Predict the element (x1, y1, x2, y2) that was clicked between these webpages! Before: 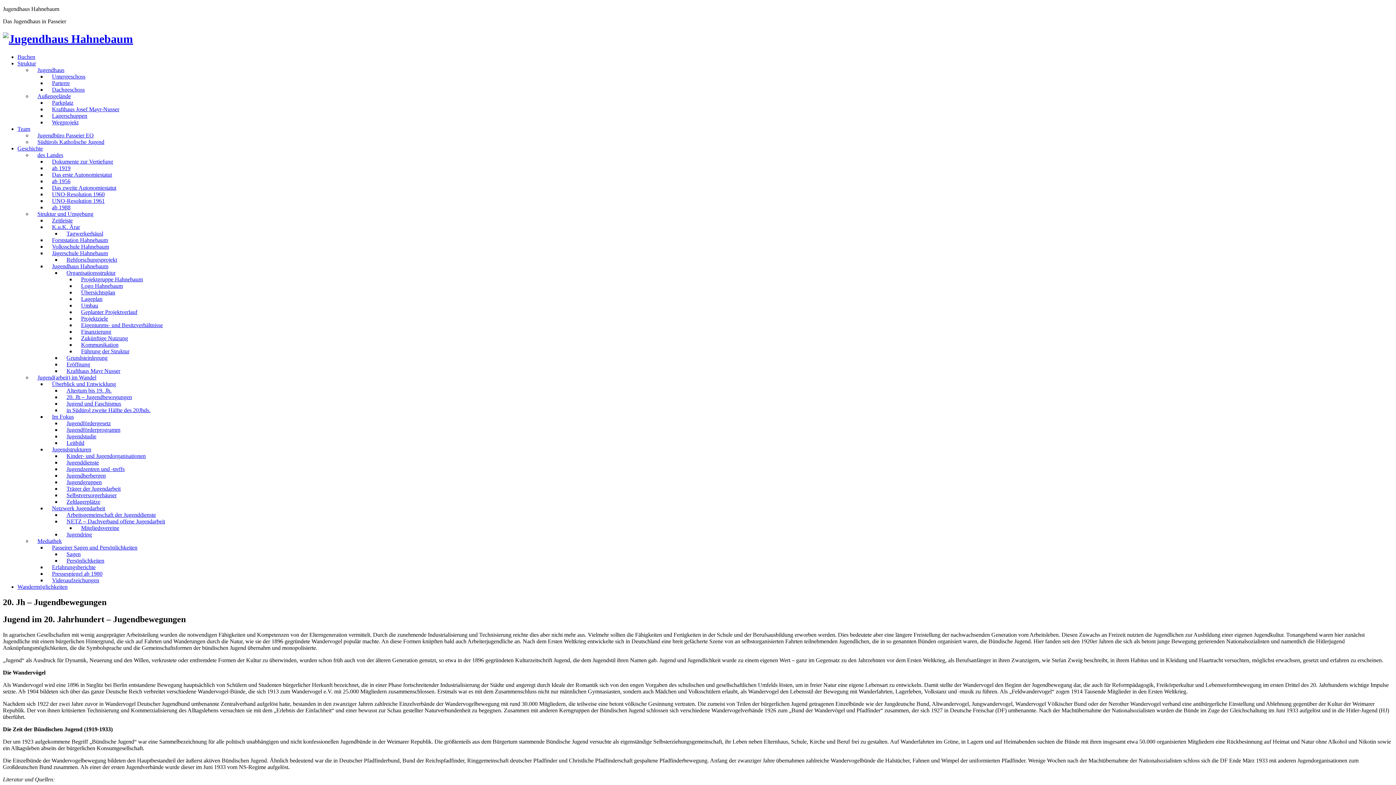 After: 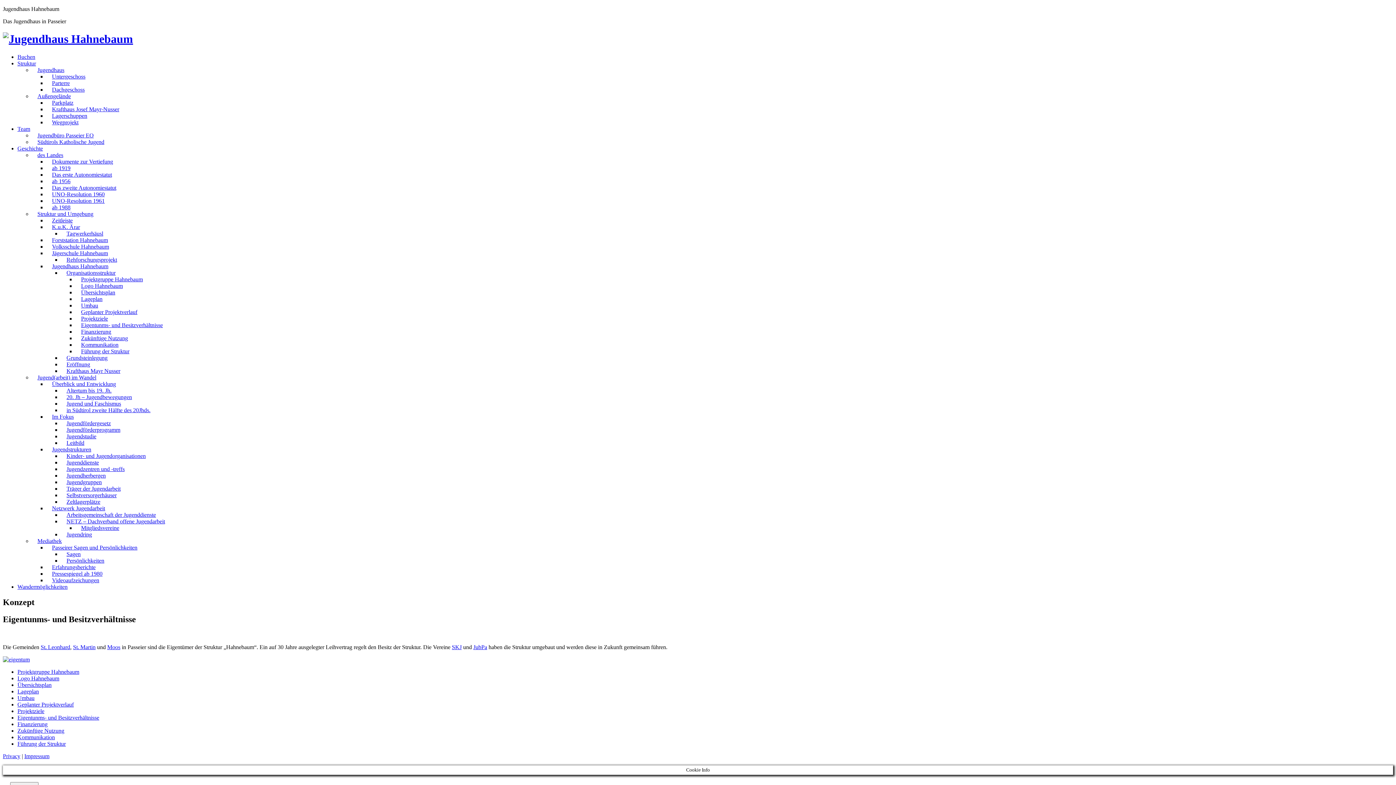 Action: label: Eigentunms- und Besitzverhältnisse bbox: (81, 322, 162, 328)